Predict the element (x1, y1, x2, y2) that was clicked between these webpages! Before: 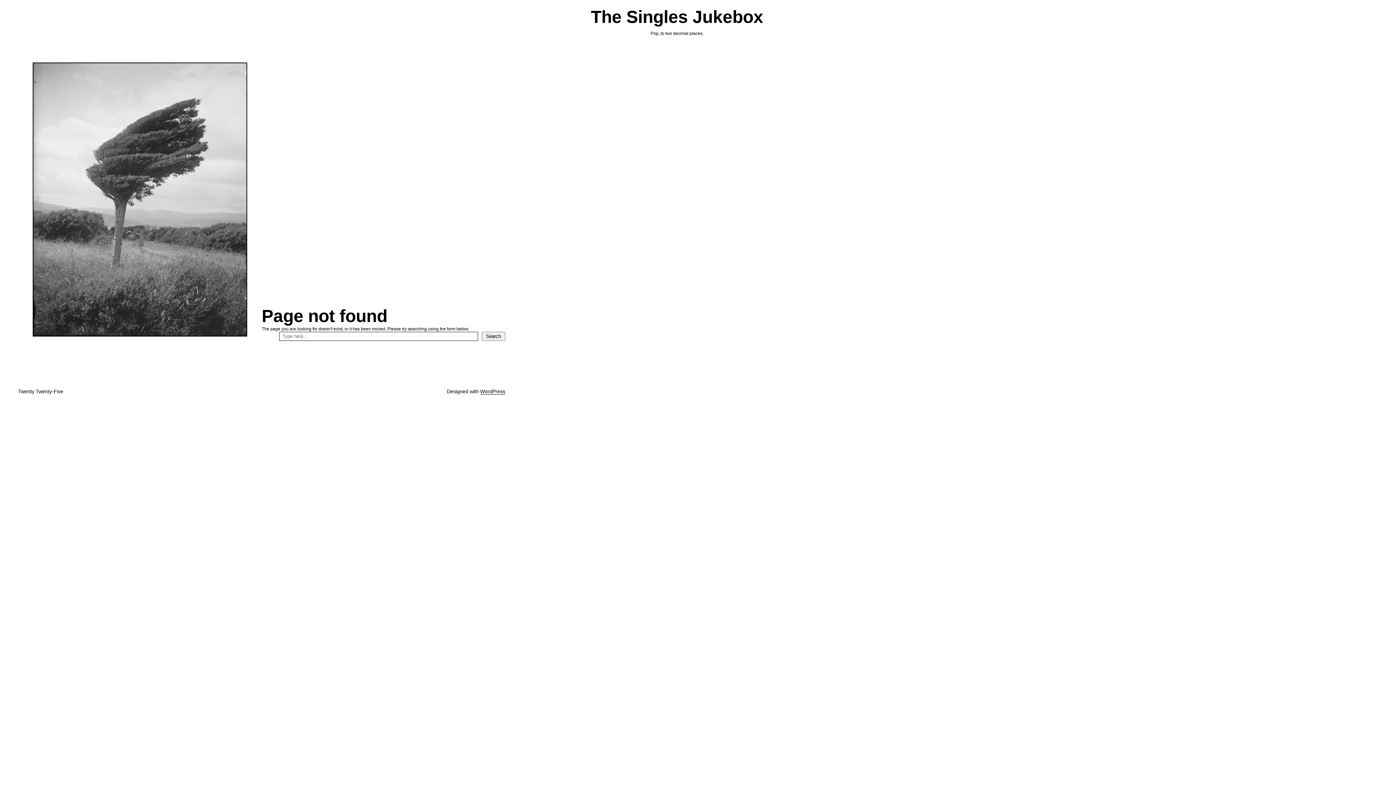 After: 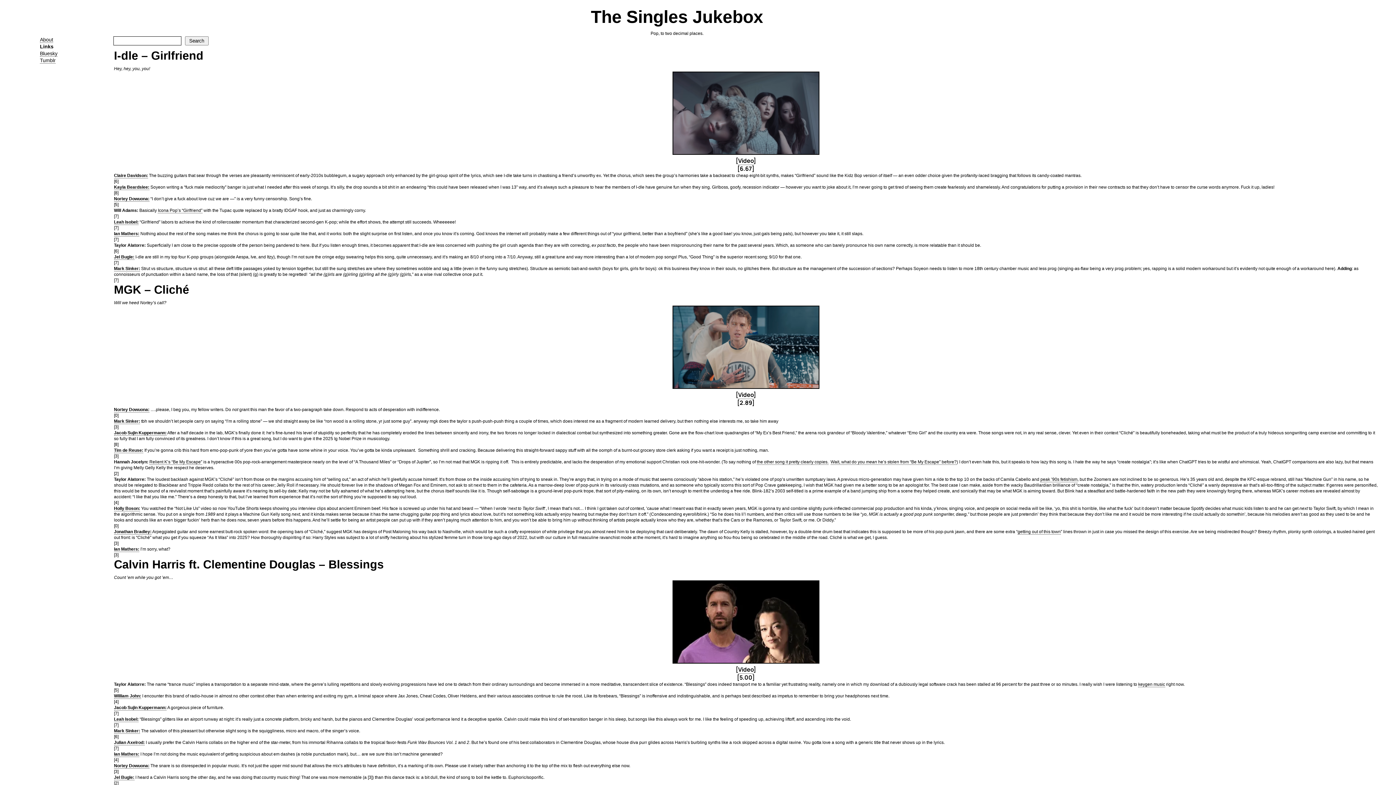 Action: bbox: (591, 7, 763, 26) label: The Singles Jukebox